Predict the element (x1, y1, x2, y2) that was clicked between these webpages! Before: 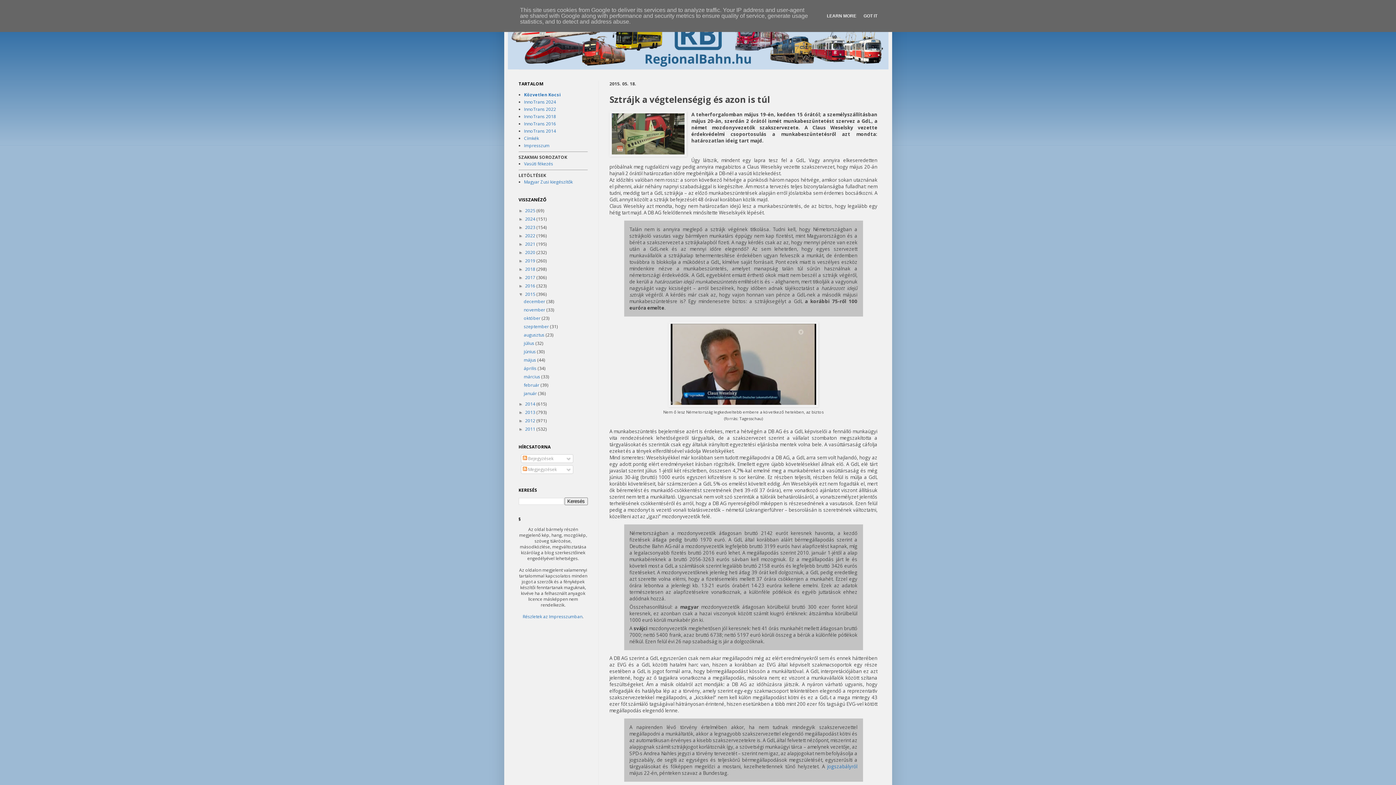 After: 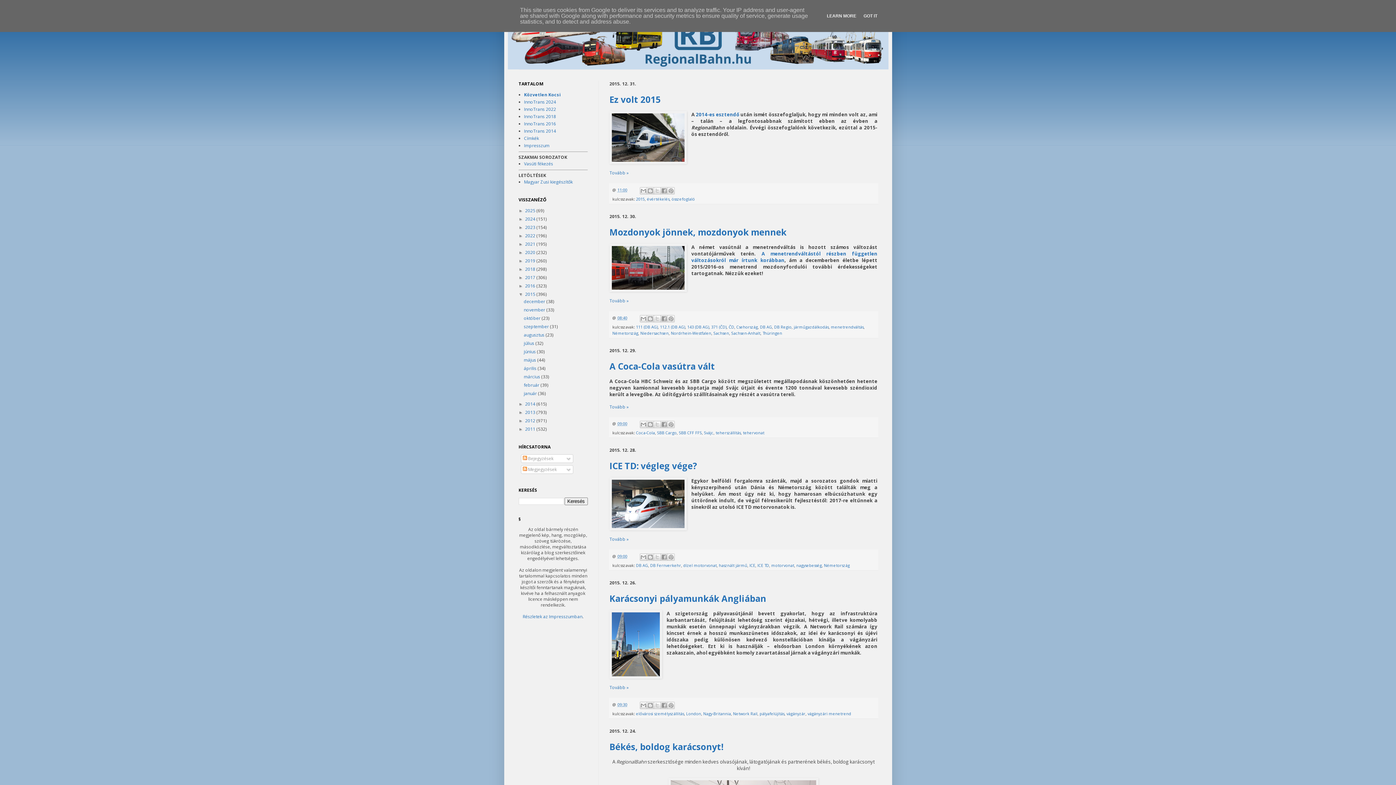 Action: label: december  bbox: (523, 298, 546, 304)